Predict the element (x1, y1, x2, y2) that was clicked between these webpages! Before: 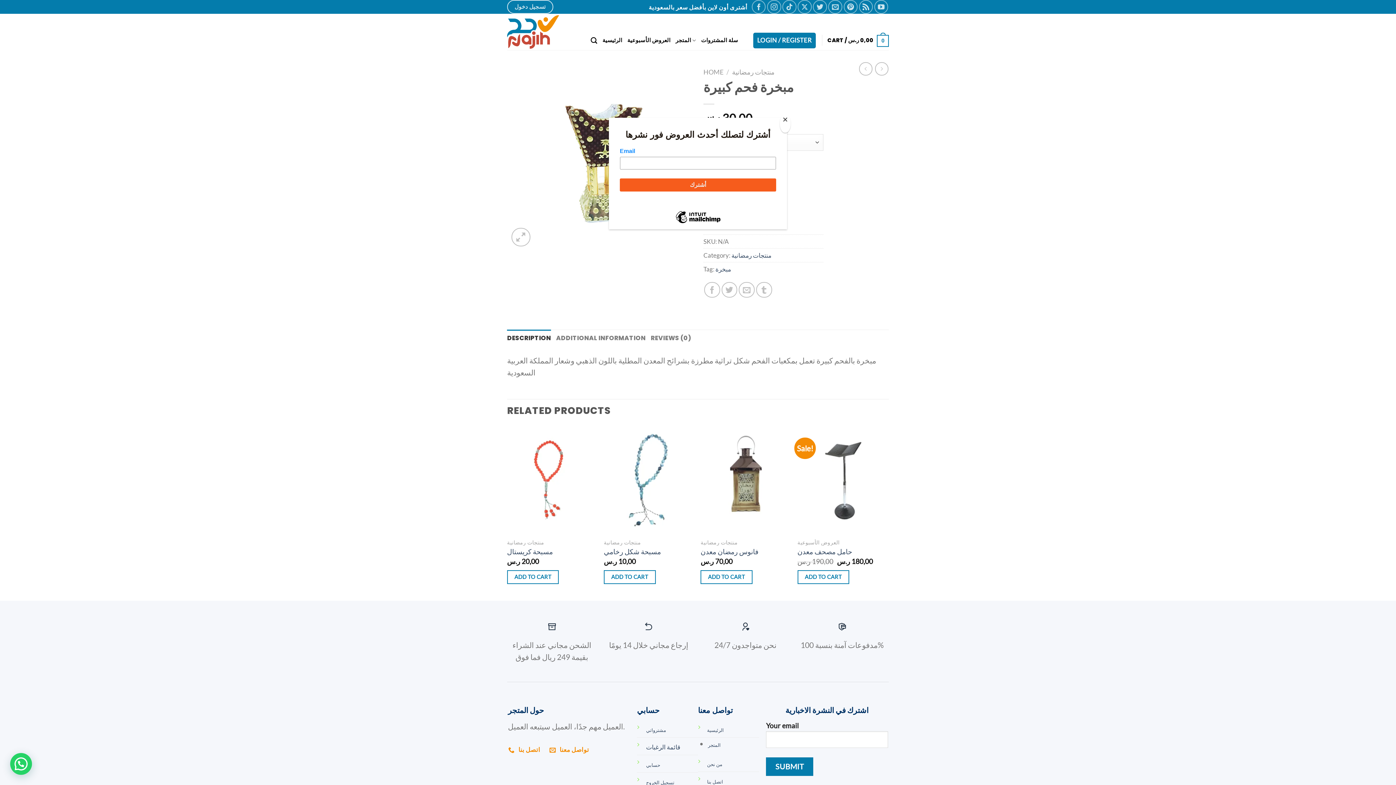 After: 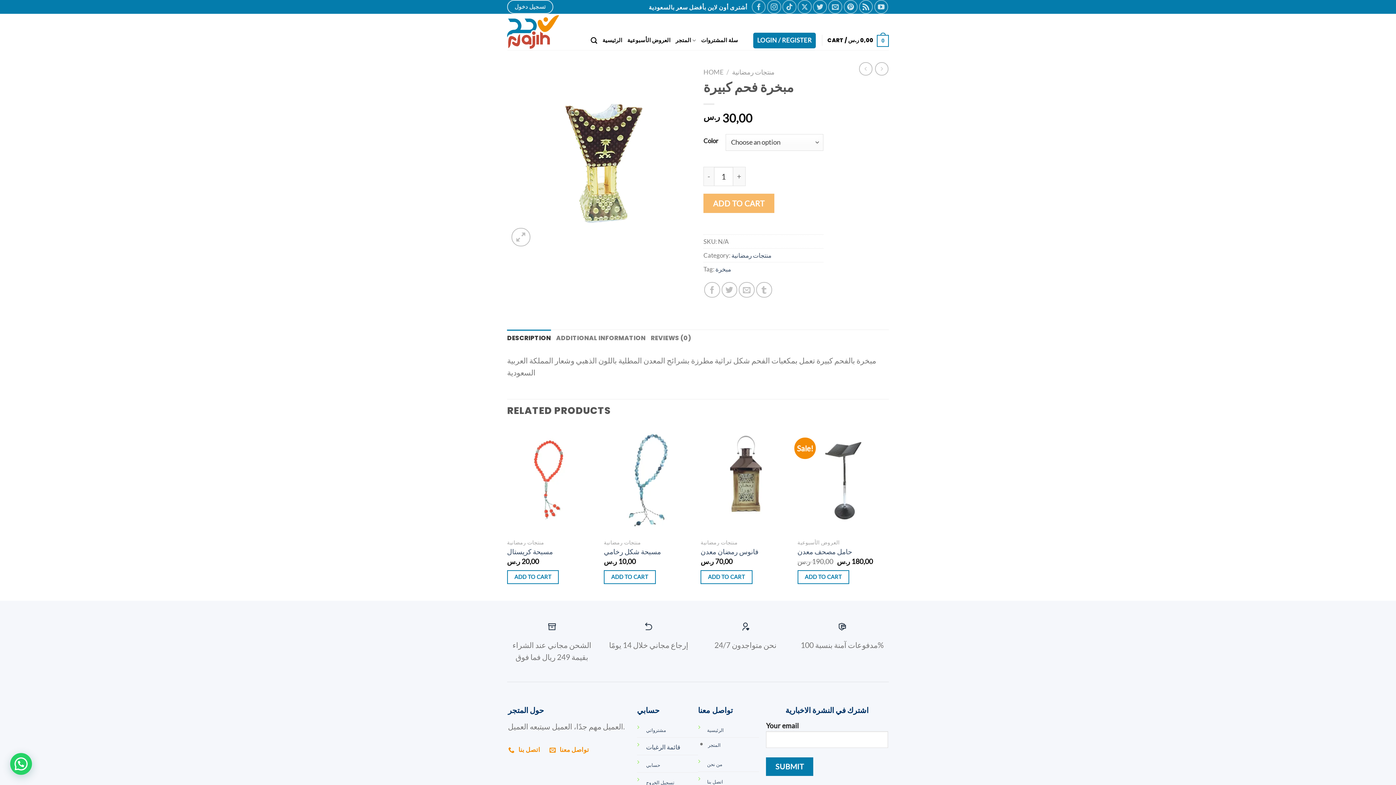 Action: label: Close bbox: (780, 114, 790, 132)